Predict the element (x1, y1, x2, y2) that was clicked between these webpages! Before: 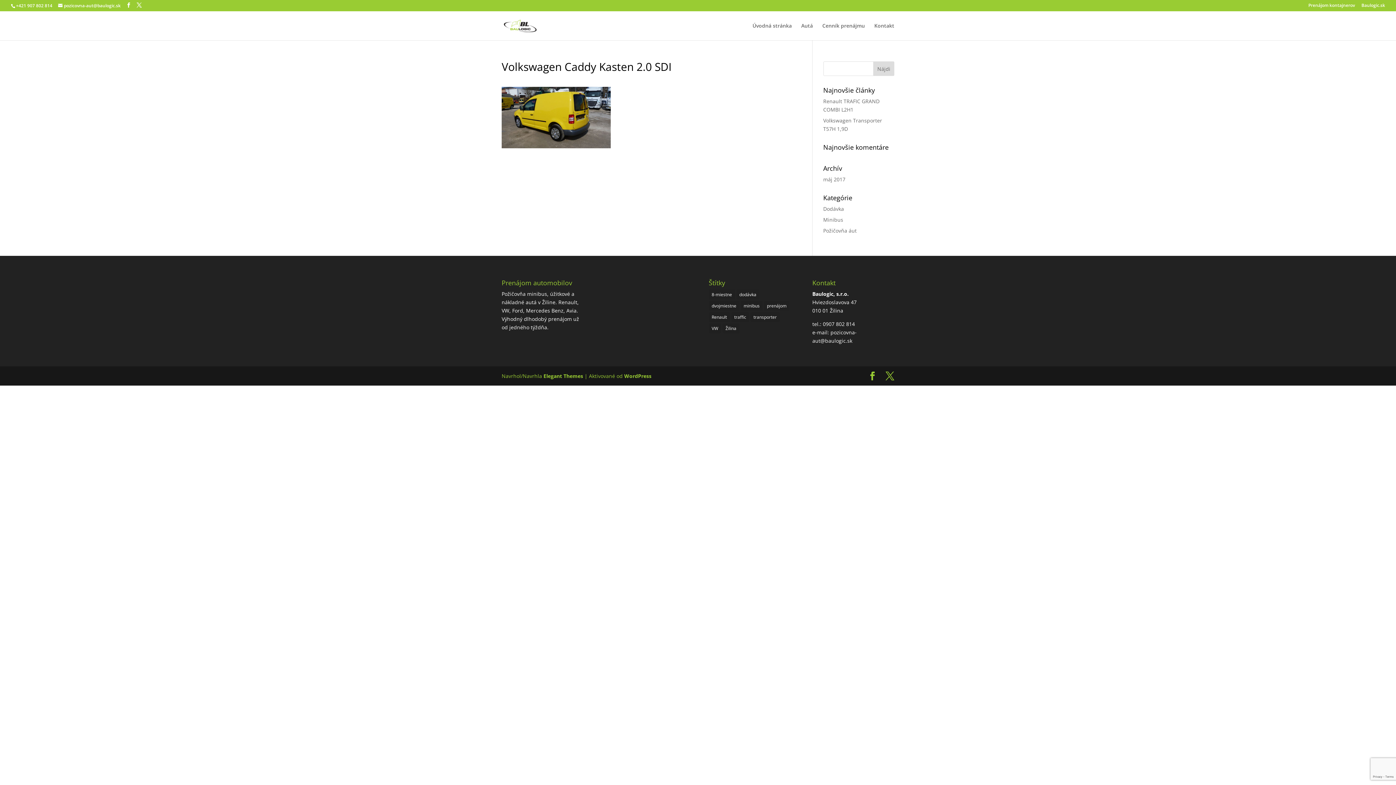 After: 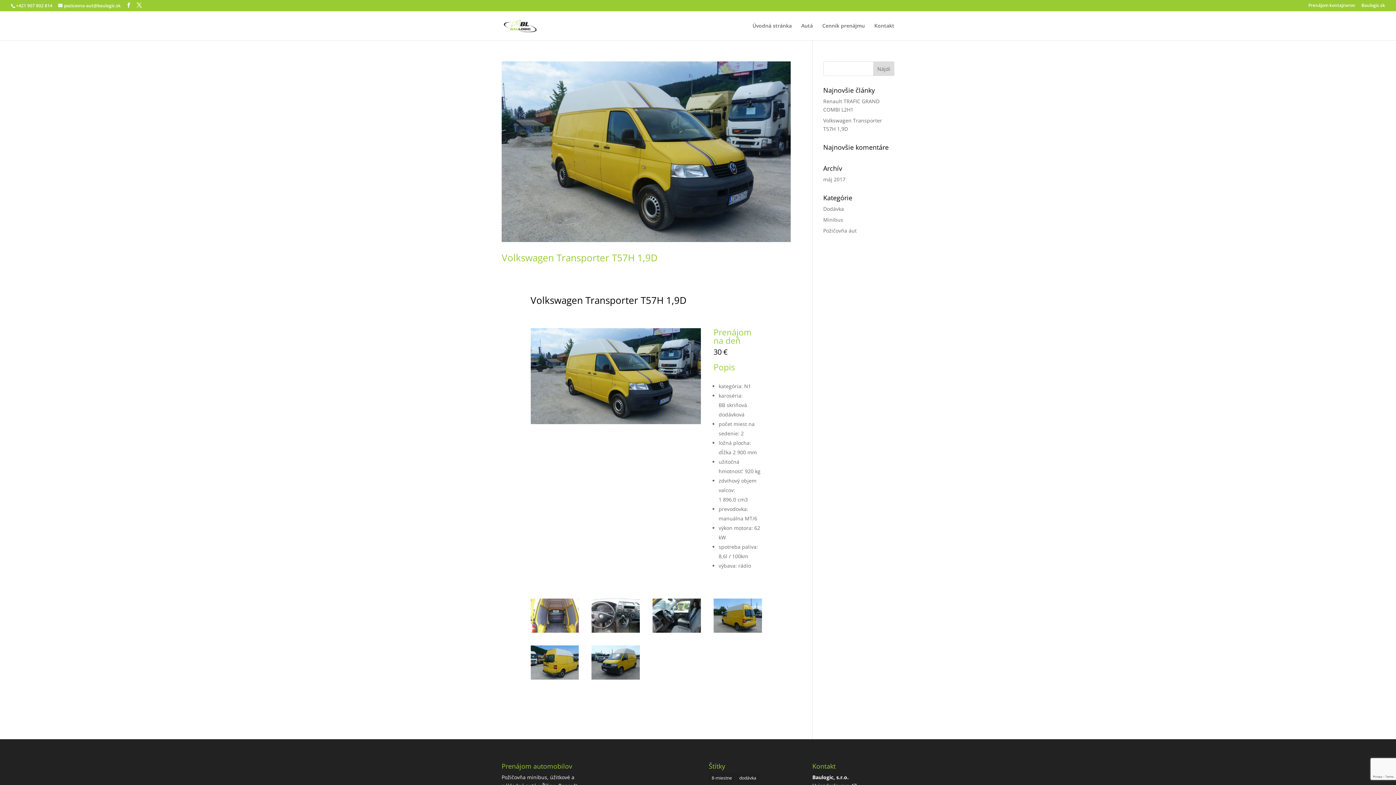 Action: bbox: (708, 301, 739, 310) label: dvojmiestne (1 položka)